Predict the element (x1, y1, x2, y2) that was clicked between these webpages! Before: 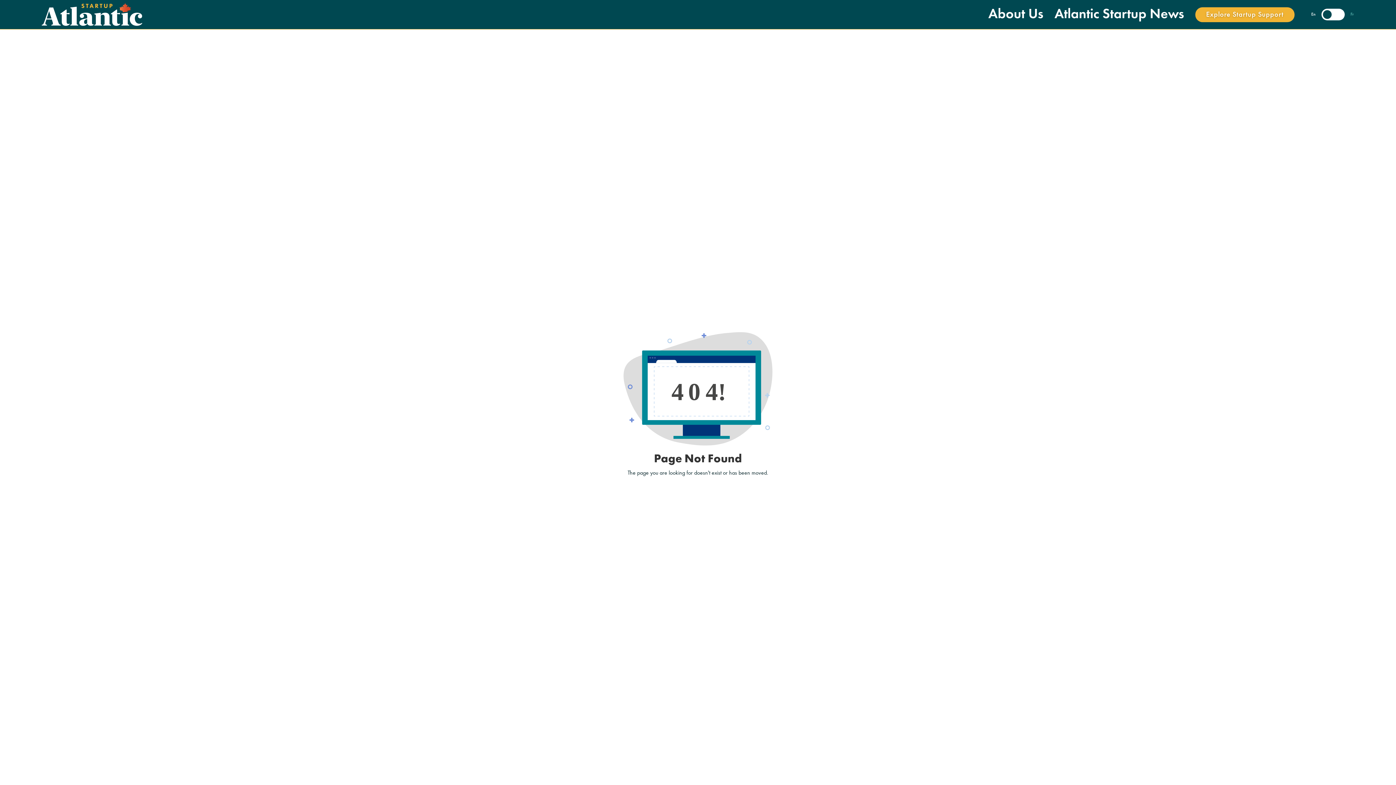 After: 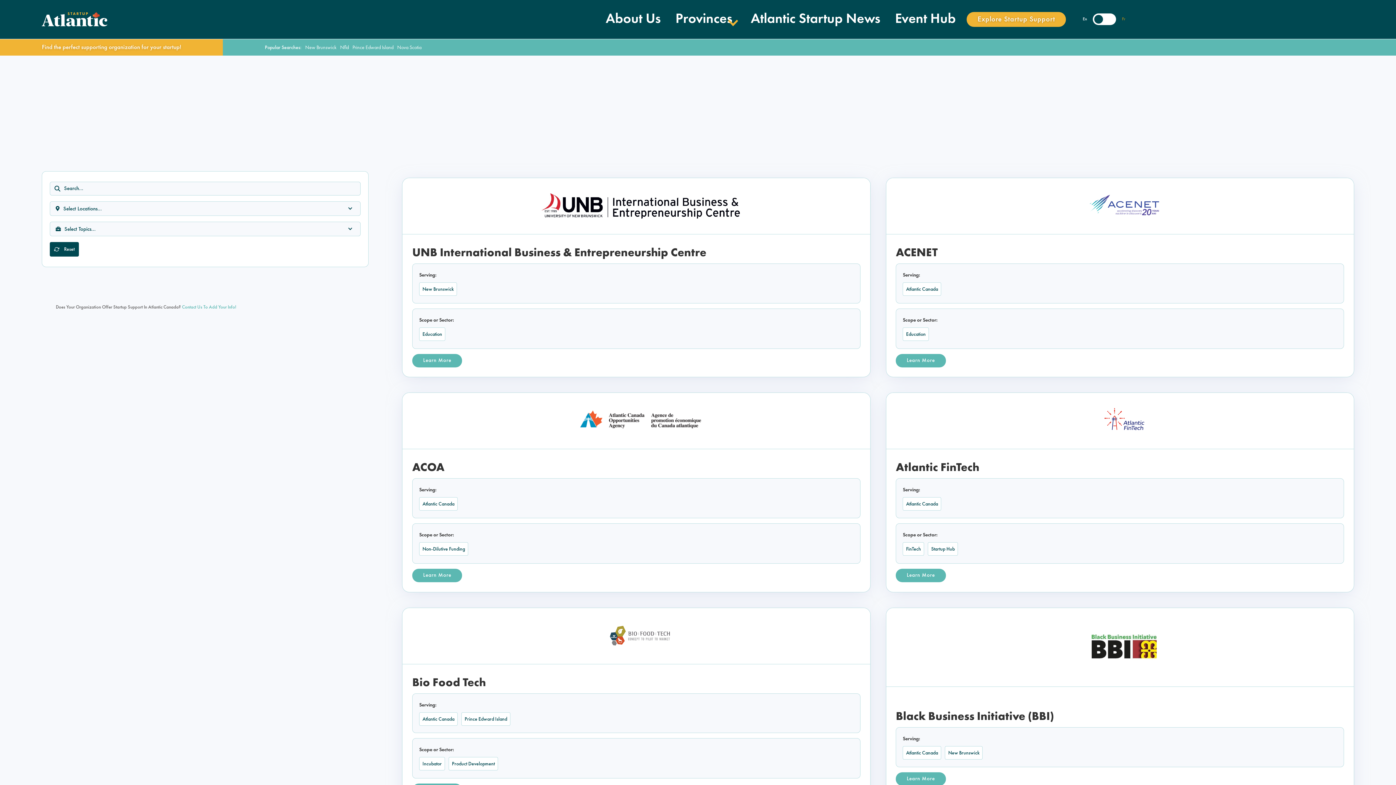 Action: label: Explore Startup Support bbox: (1195, 7, 1294, 22)